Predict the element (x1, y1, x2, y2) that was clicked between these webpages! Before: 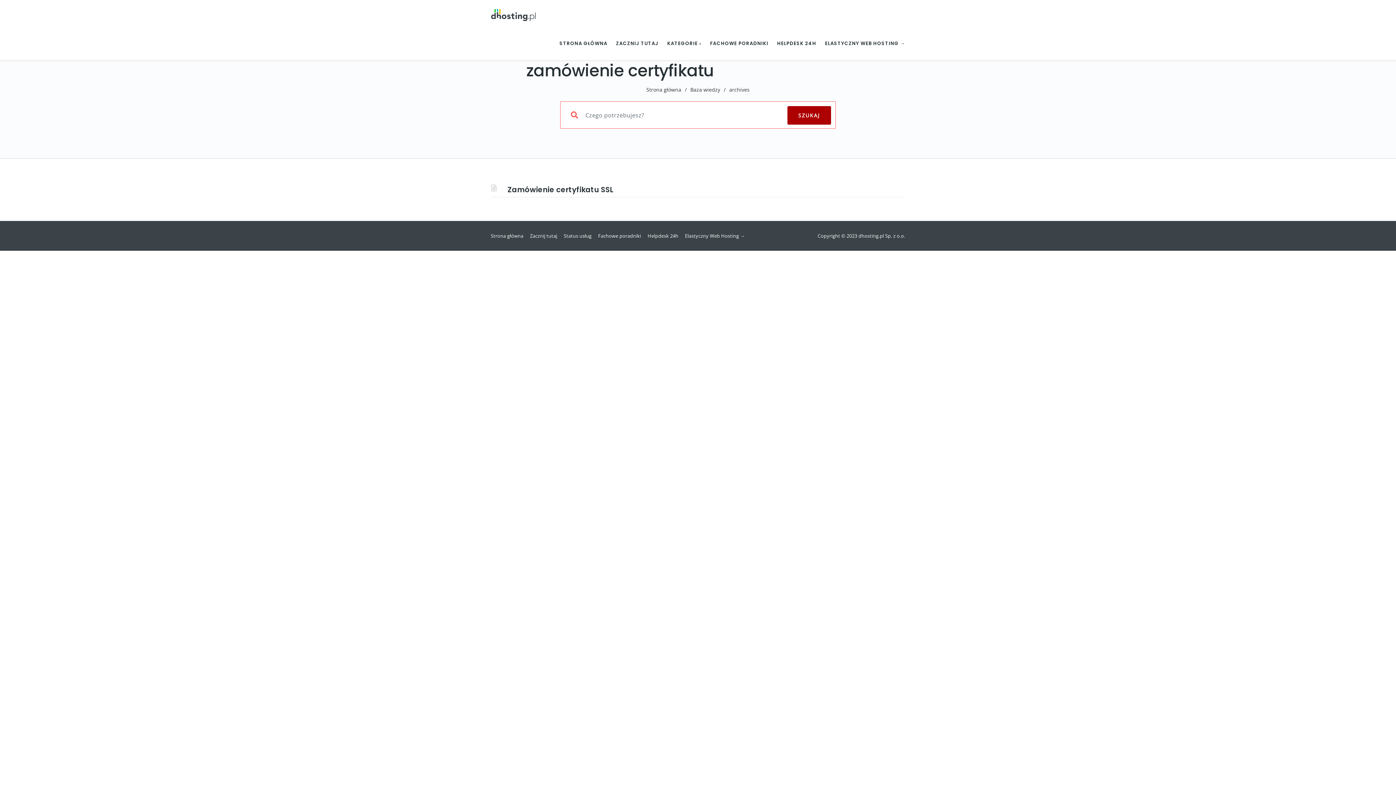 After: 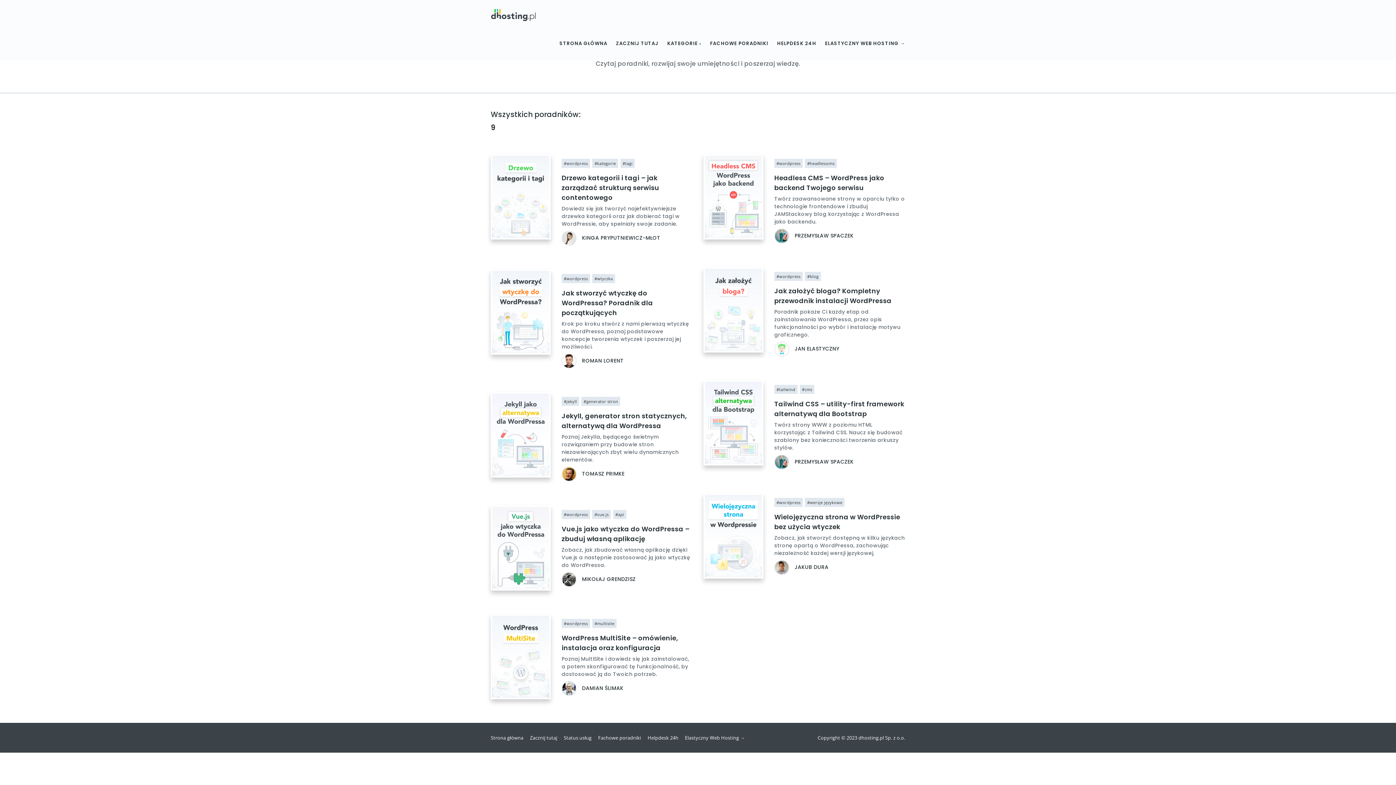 Action: label: Fachowe poradniki bbox: (598, 232, 641, 239)